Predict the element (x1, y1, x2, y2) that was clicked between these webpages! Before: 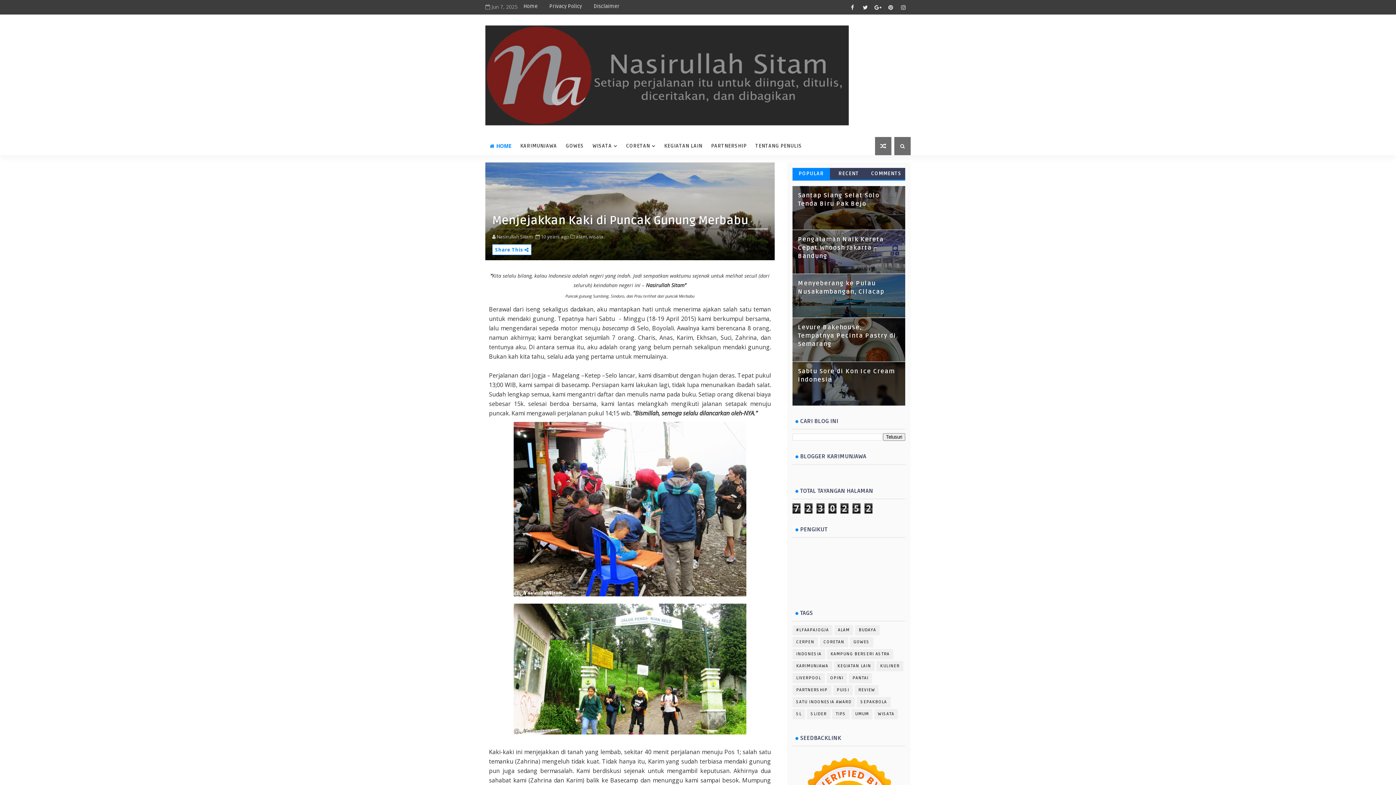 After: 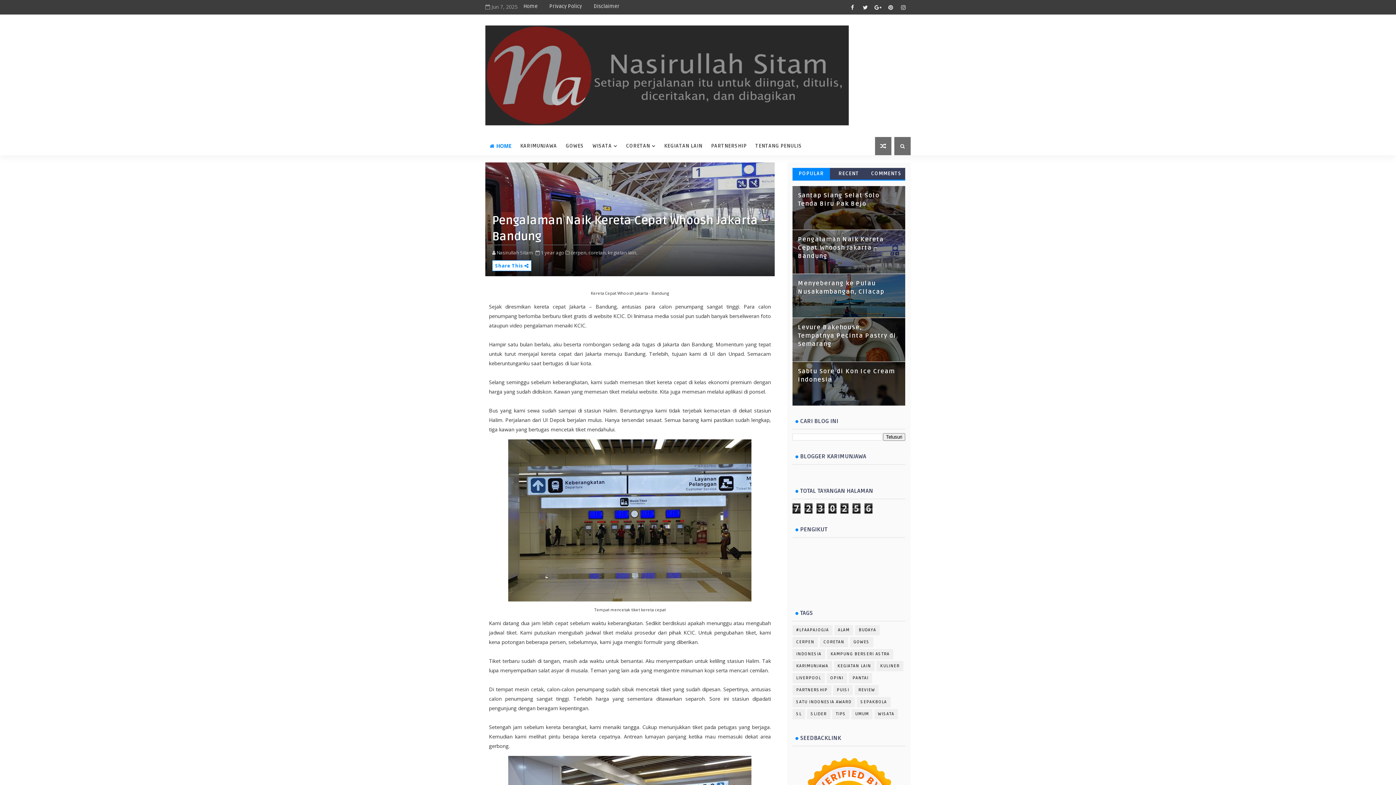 Action: bbox: (798, 236, 884, 260) label: Pengalaman Naik Kereta Cepat Whoosh Jakarta – Bandung